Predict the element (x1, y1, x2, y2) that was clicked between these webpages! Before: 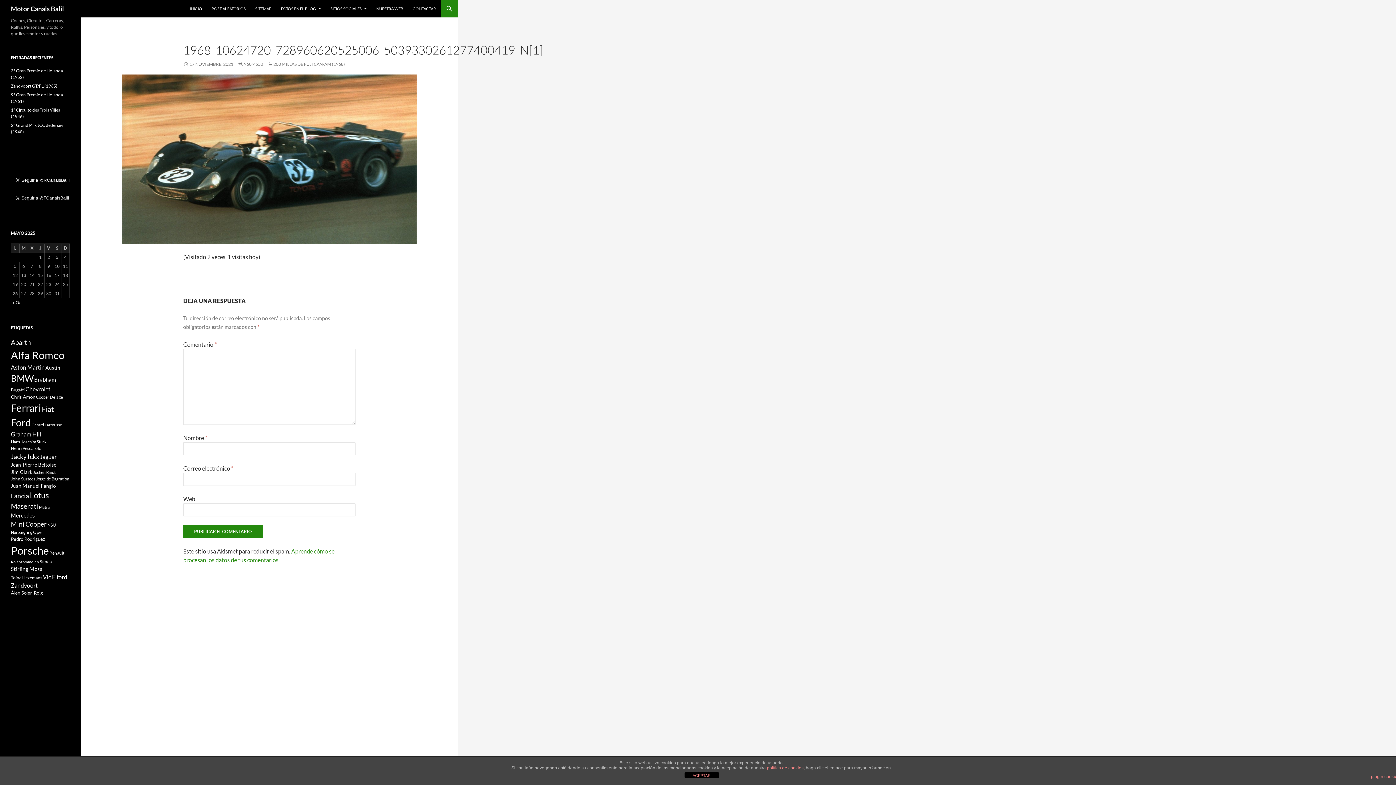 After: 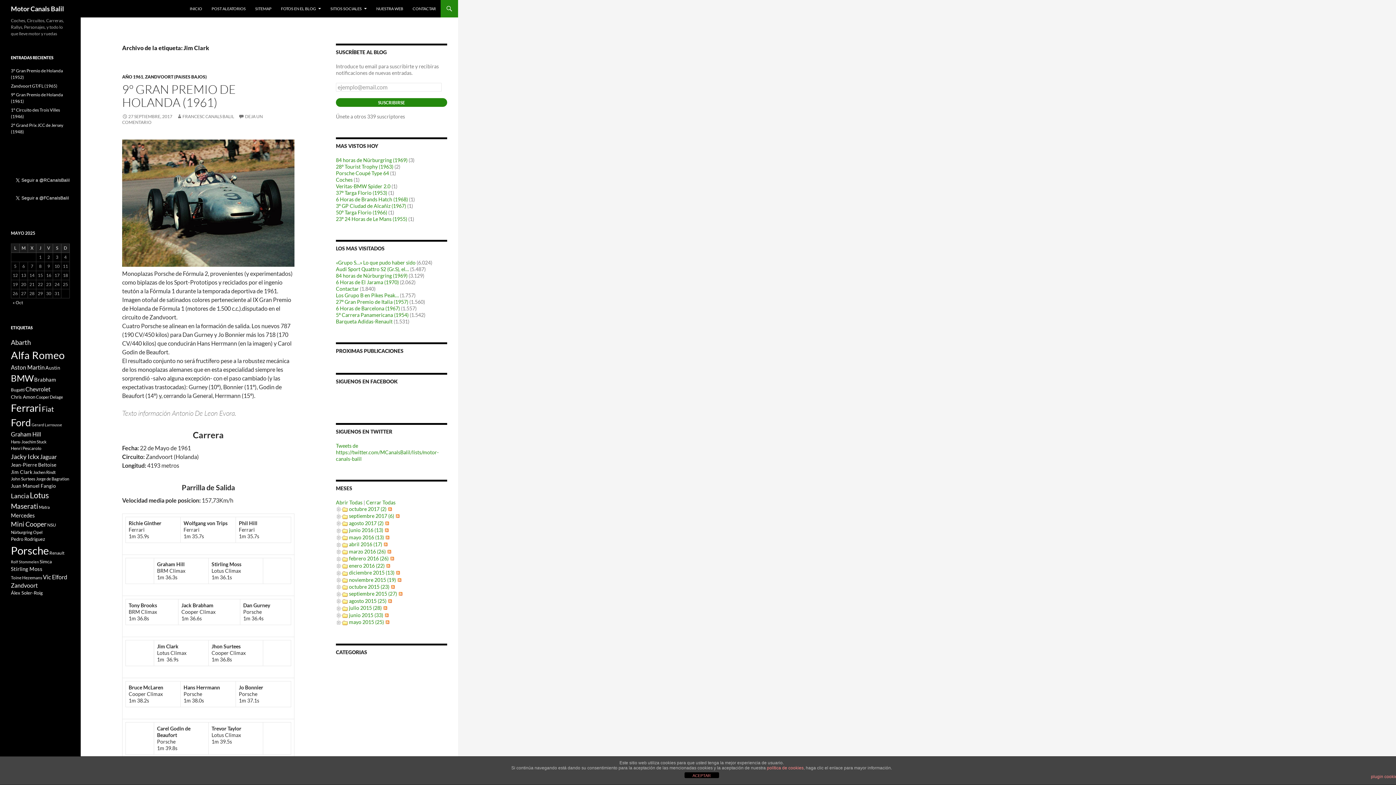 Action: bbox: (10, 469, 32, 475) label: Jim Clark (13 elementos)